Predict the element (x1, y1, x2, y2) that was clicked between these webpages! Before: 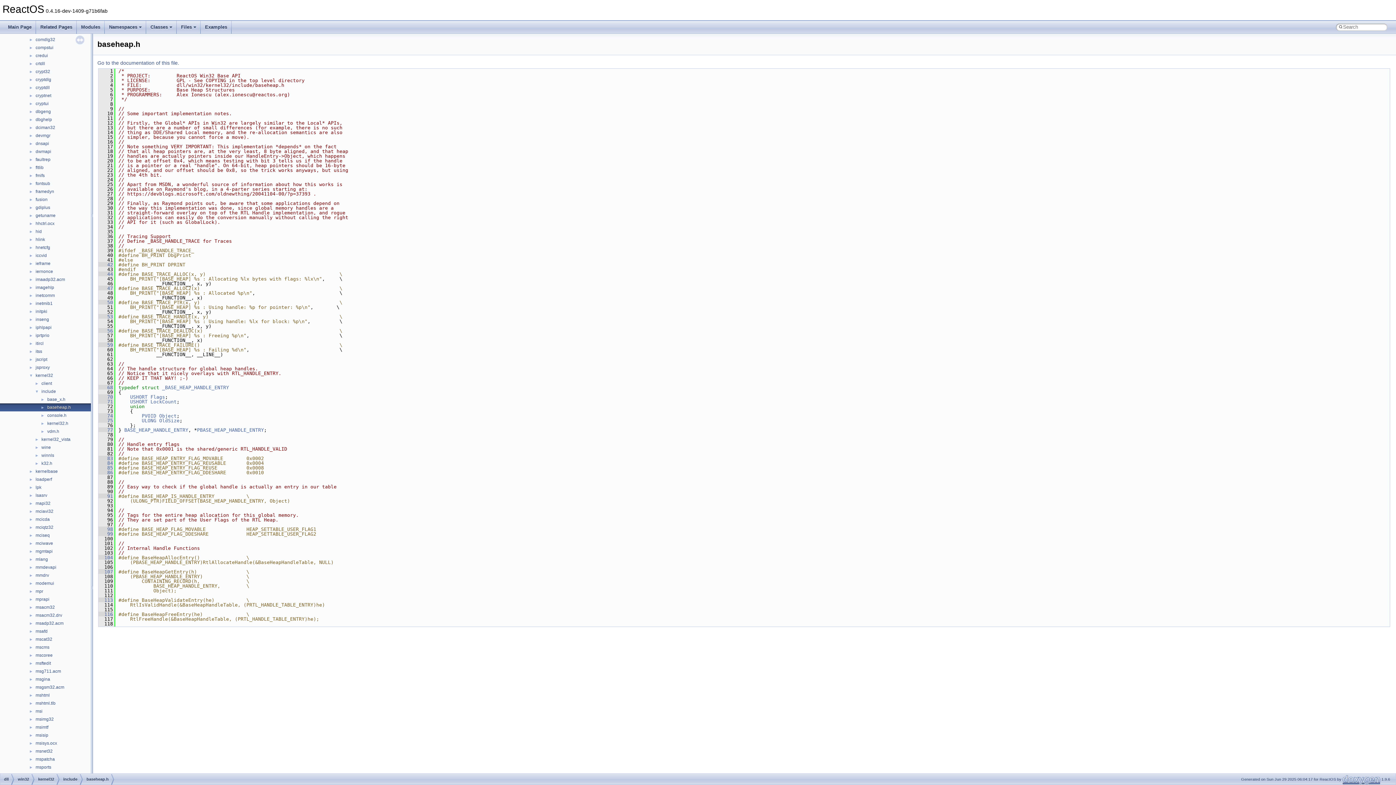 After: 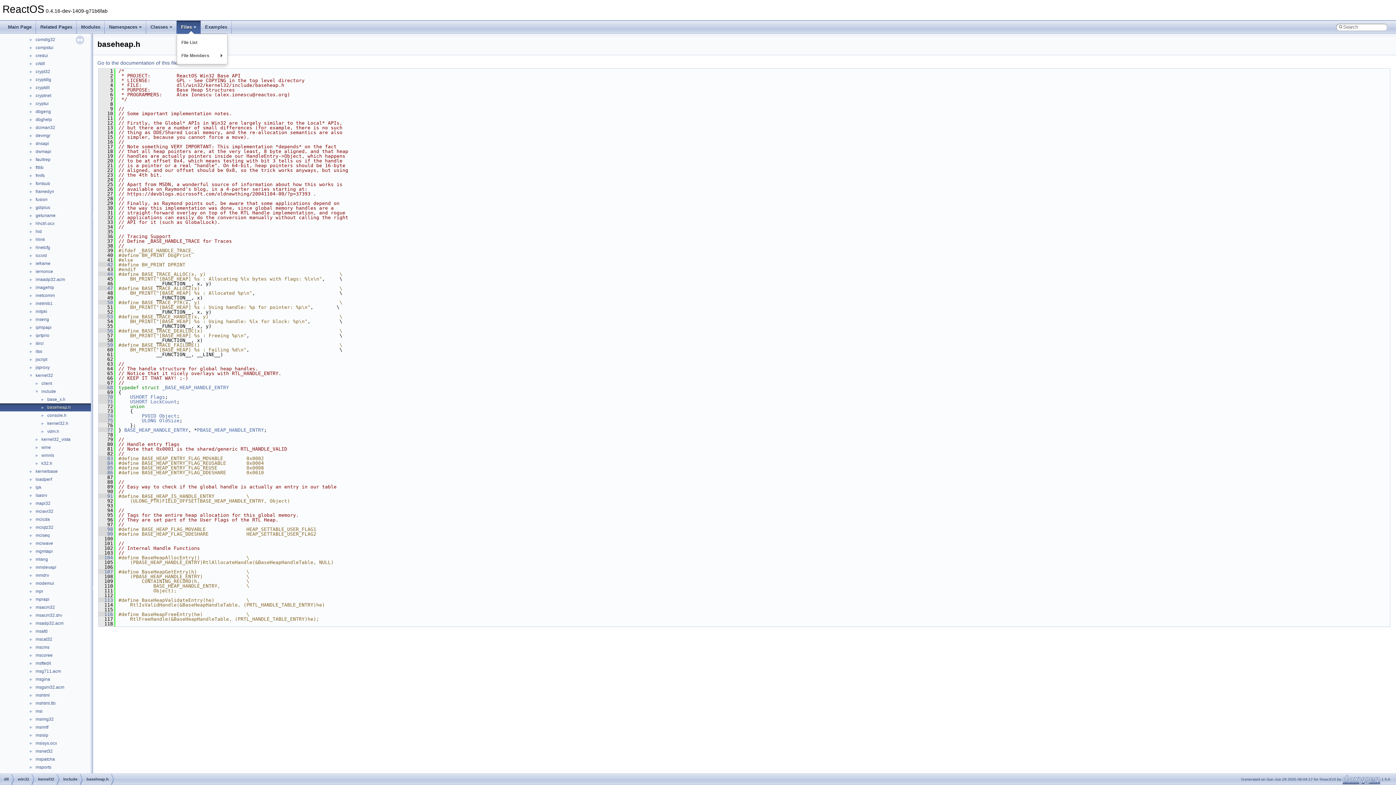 Action: label: Files bbox: (176, 20, 200, 33)